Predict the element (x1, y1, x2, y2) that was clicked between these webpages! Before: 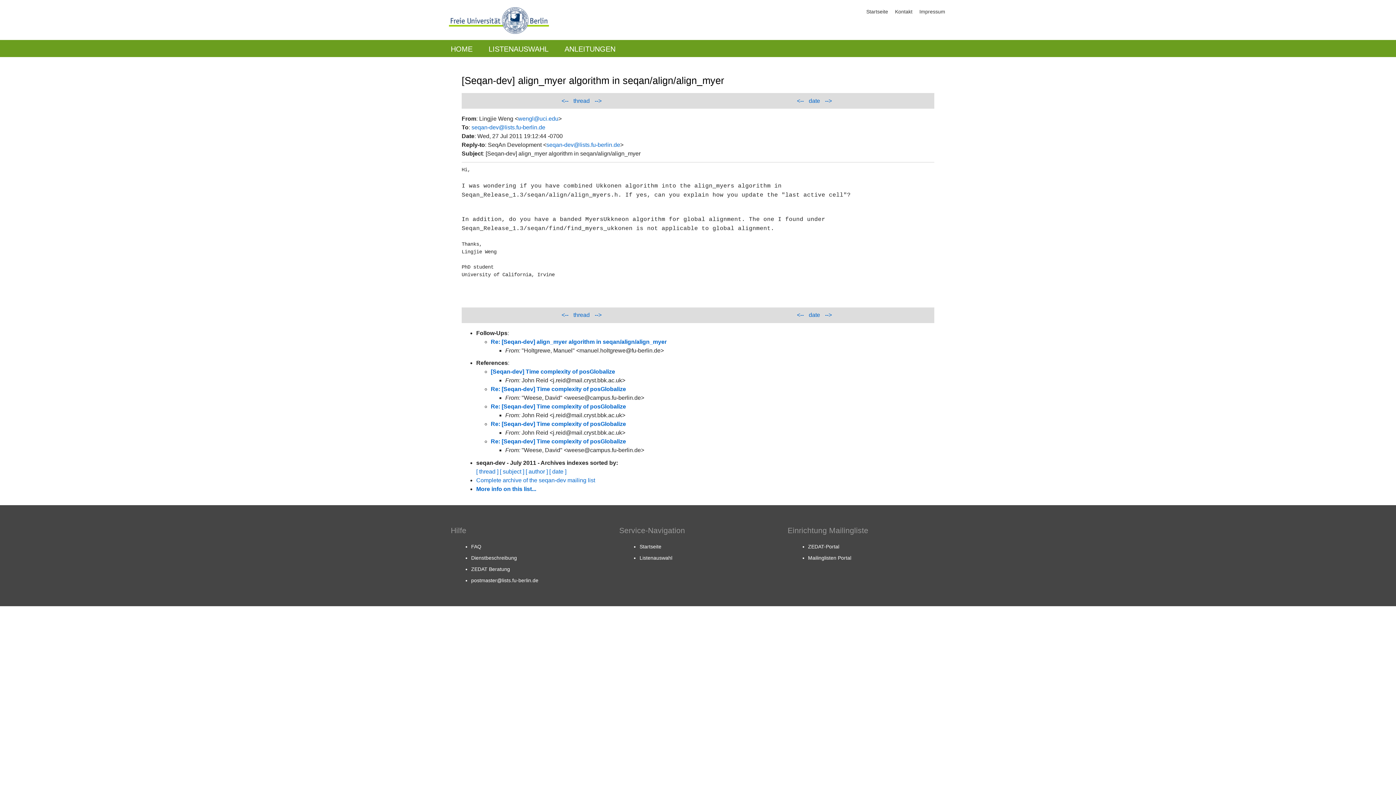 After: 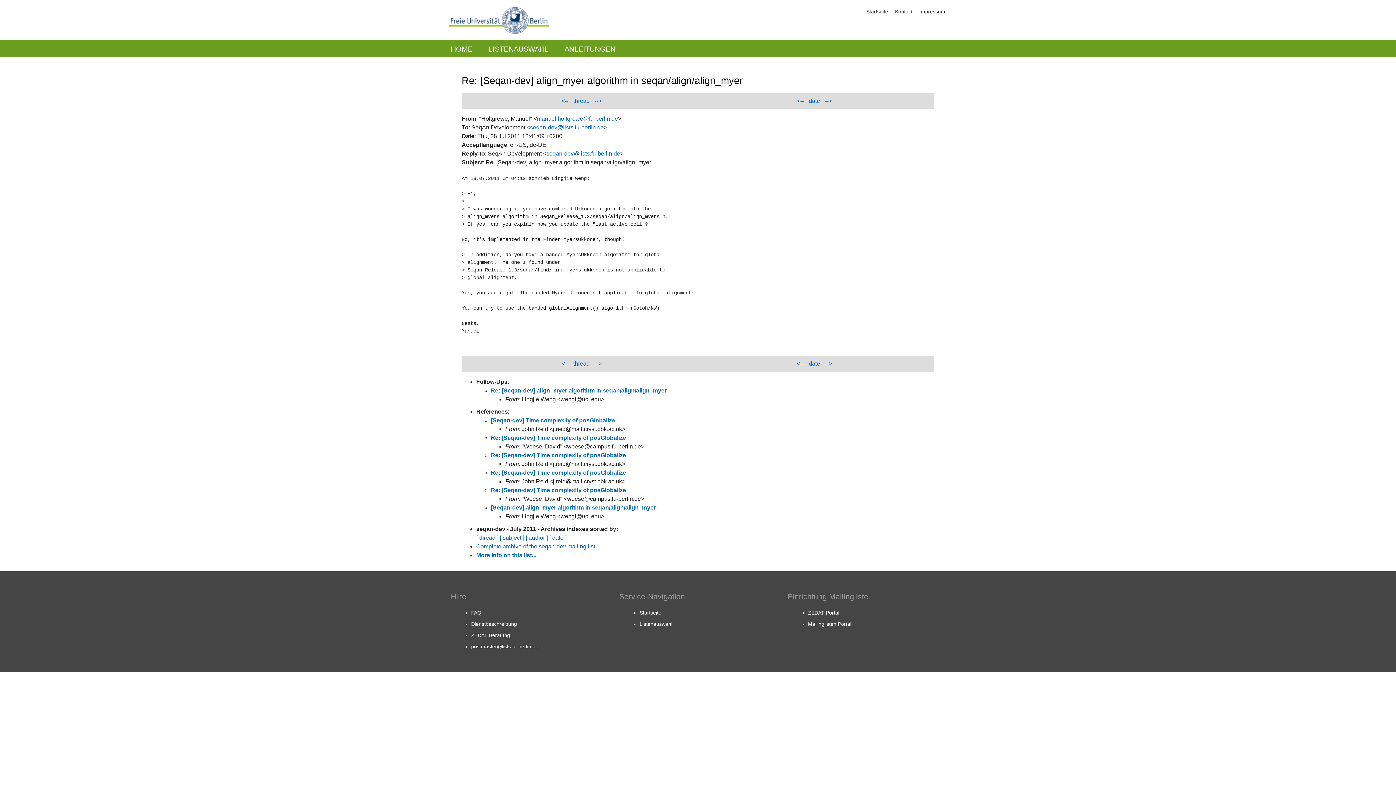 Action: label: --> bbox: (593, 97, 603, 103)